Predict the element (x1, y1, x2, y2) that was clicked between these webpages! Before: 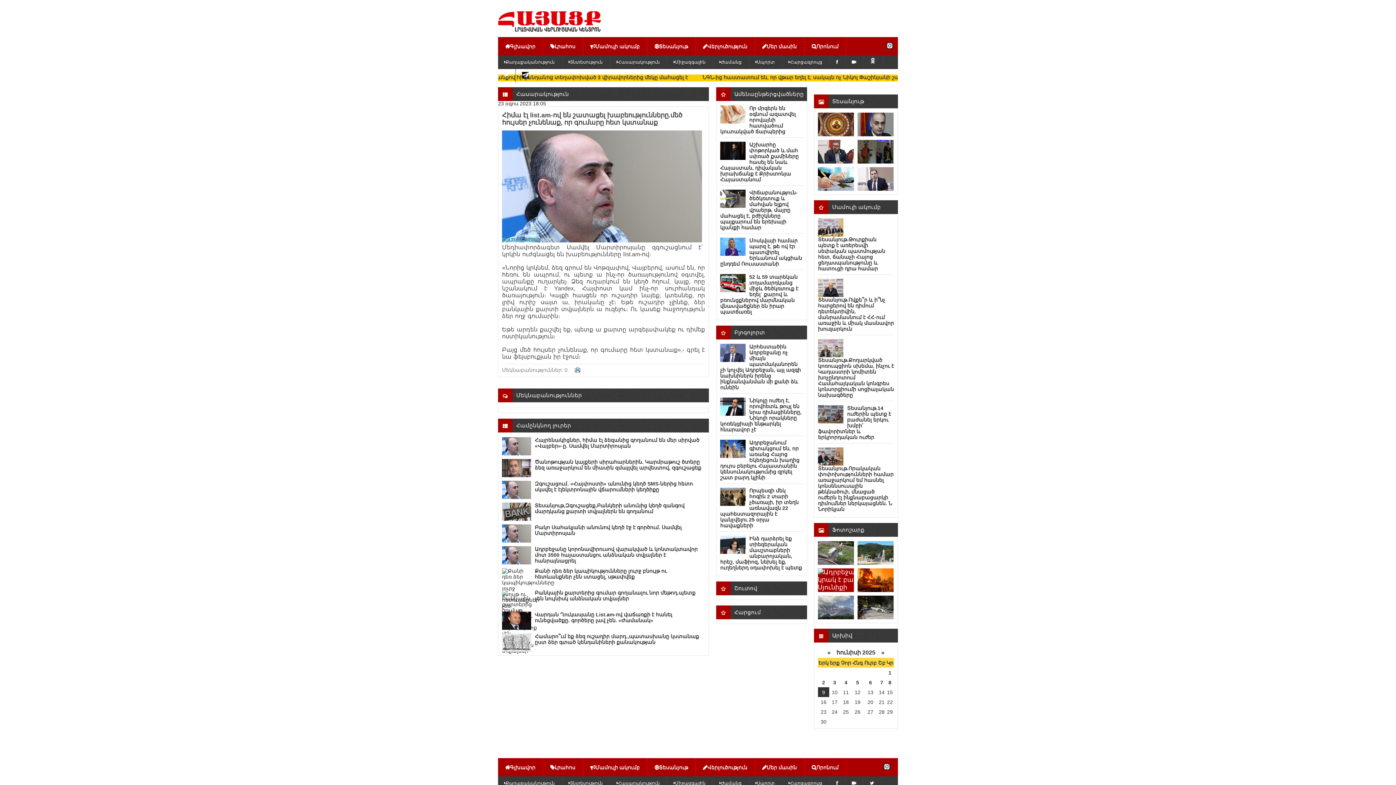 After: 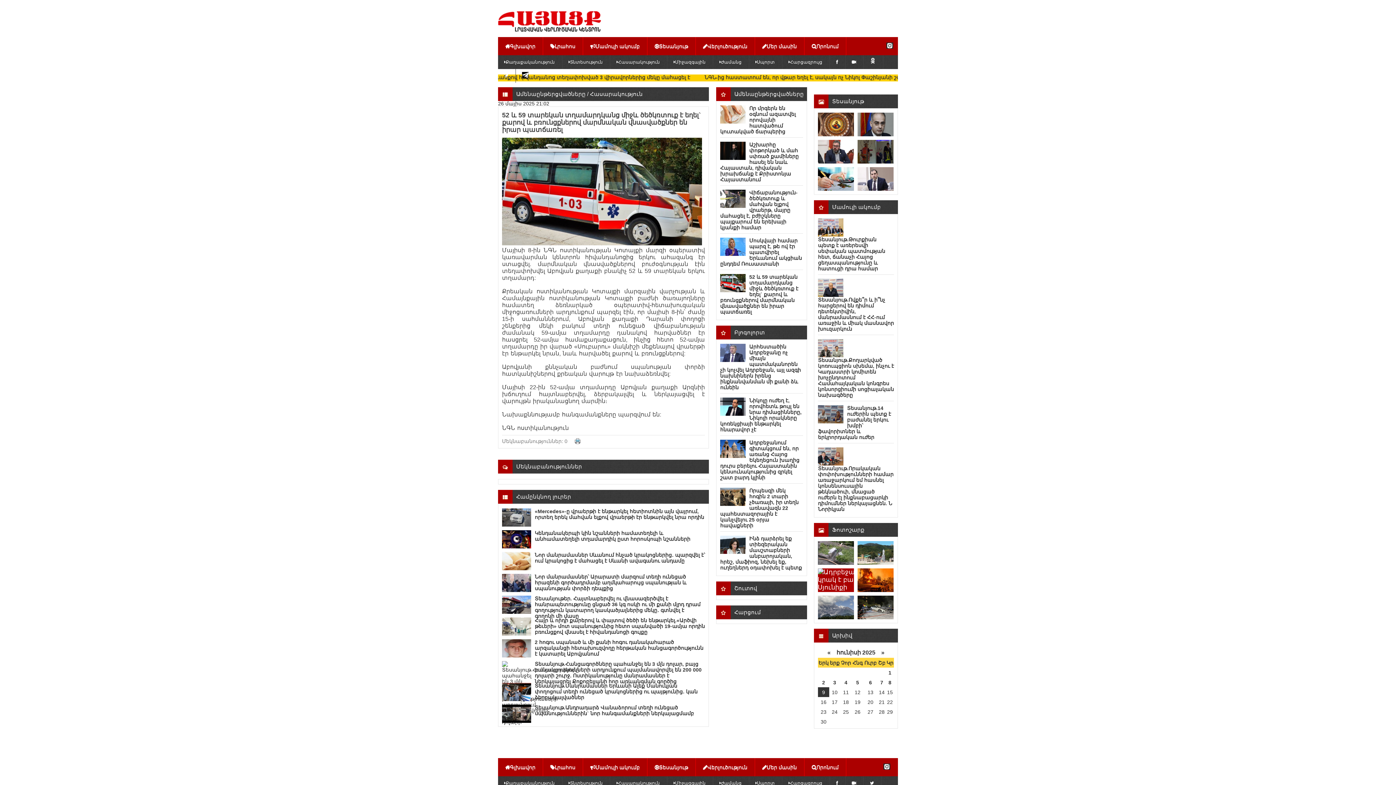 Action: bbox: (720, 273, 798, 316) label: 52 և 59 տարեկան տղամարդկանց միջև ծեծկռտուք է եղել` քարով և բռունցքներով մարմնական վնաuվածքներ են իրար պատճառել